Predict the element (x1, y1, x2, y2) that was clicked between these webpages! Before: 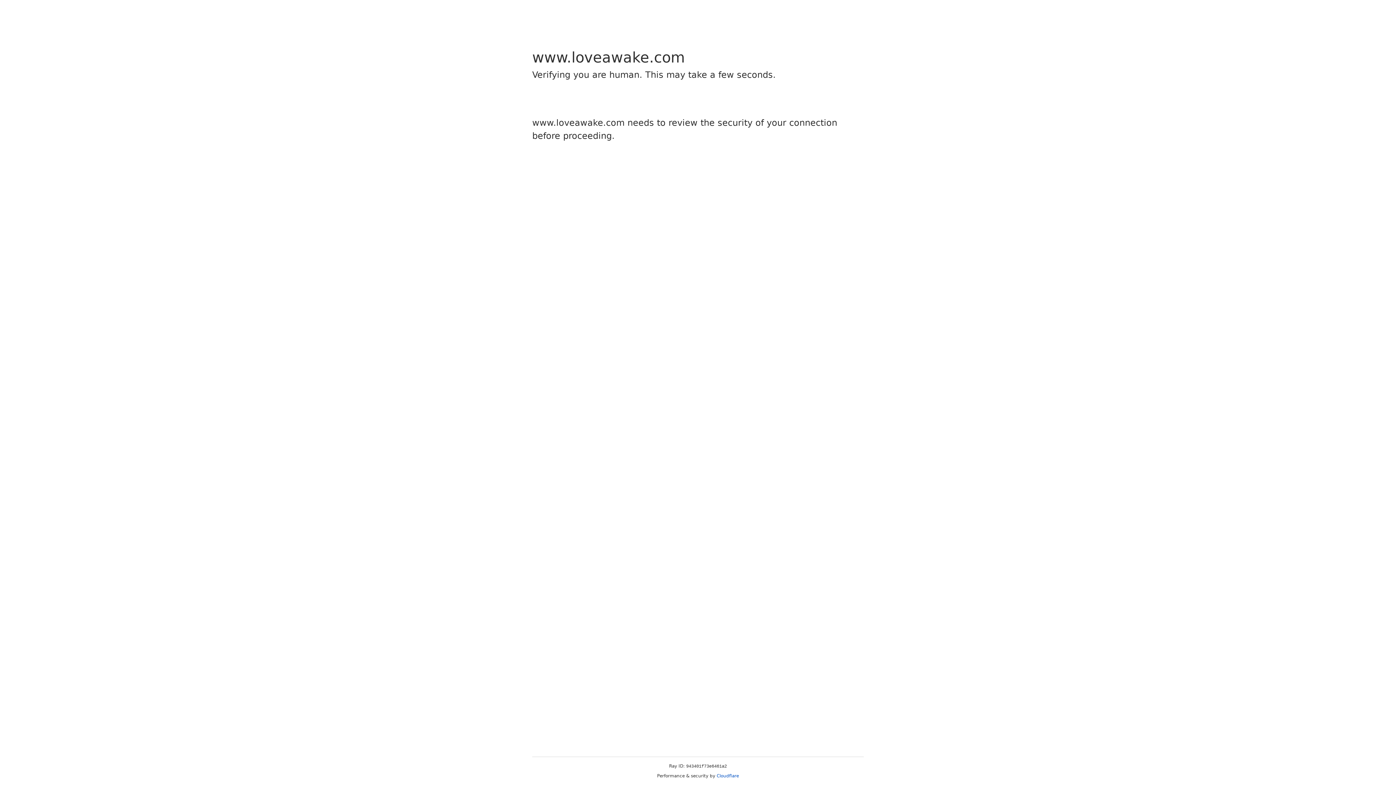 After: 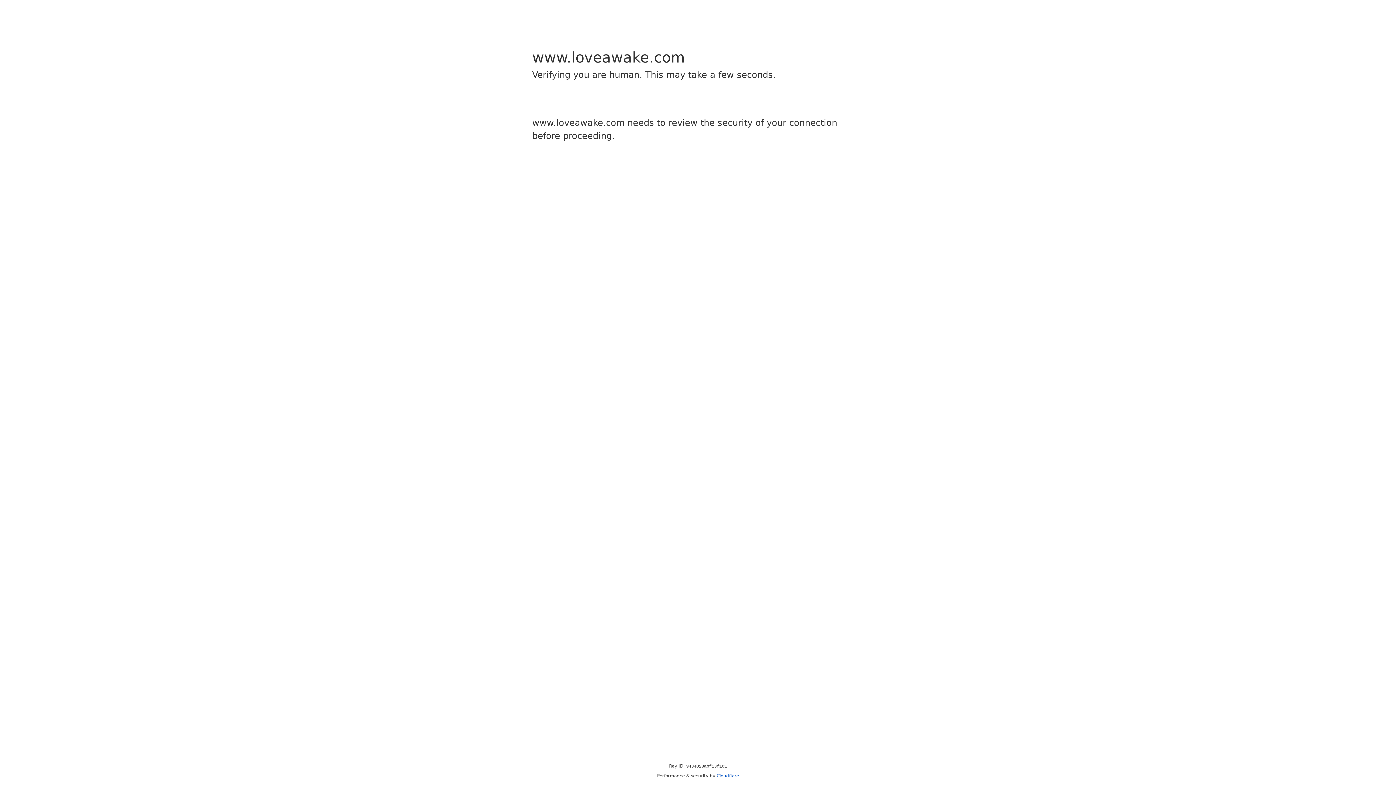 Action: bbox: (716, 773, 739, 778) label: Cloudflare